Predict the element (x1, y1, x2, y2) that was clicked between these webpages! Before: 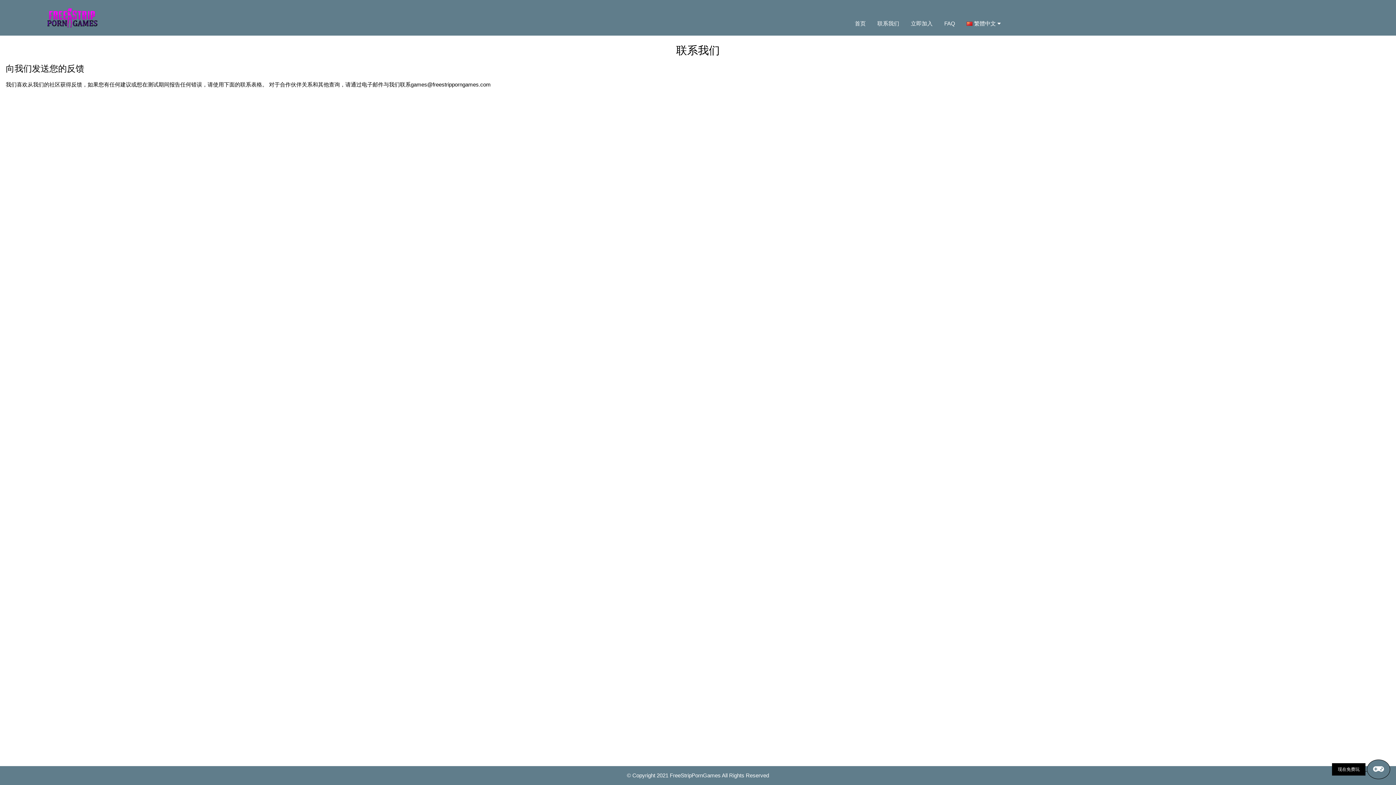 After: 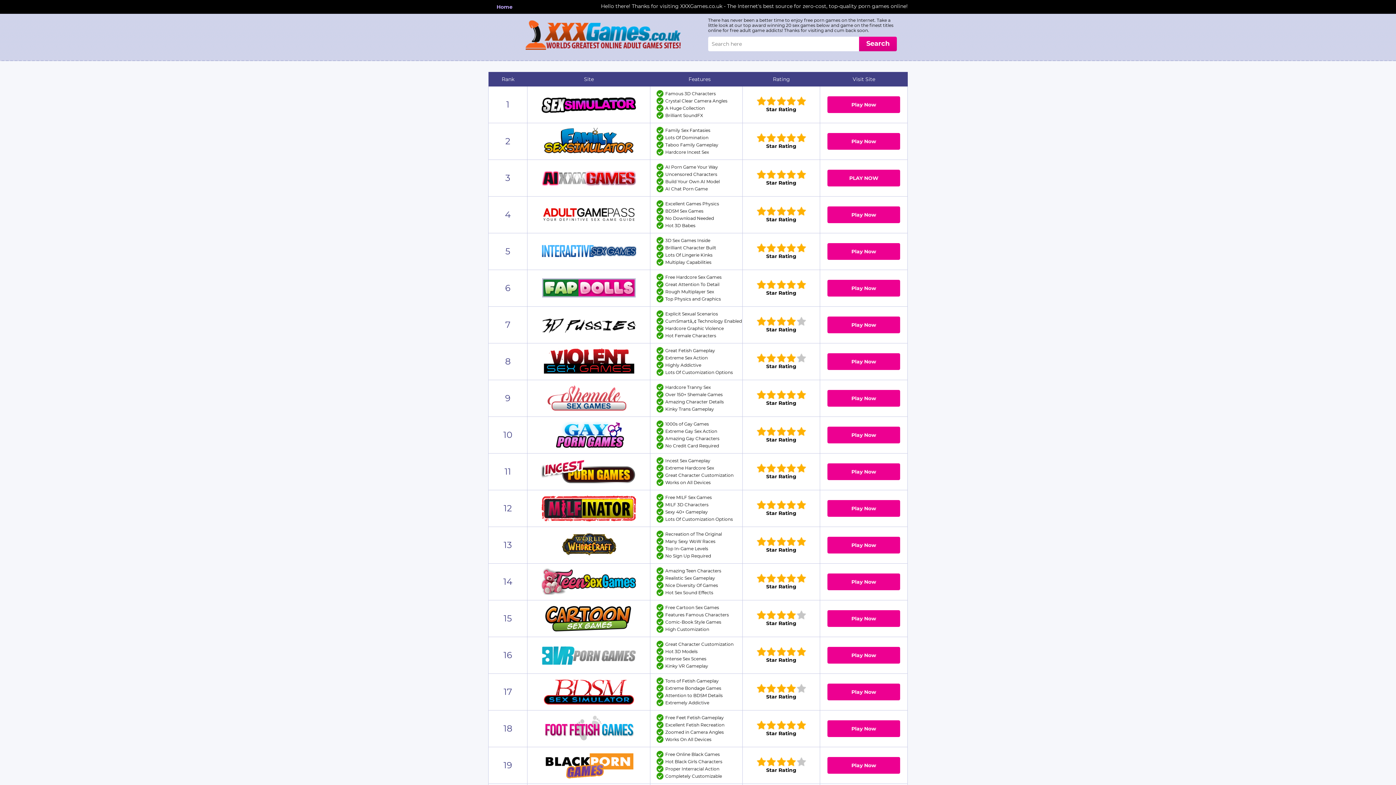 Action: bbox: (1332, 760, 1390, 779) label: 现在免费玩 